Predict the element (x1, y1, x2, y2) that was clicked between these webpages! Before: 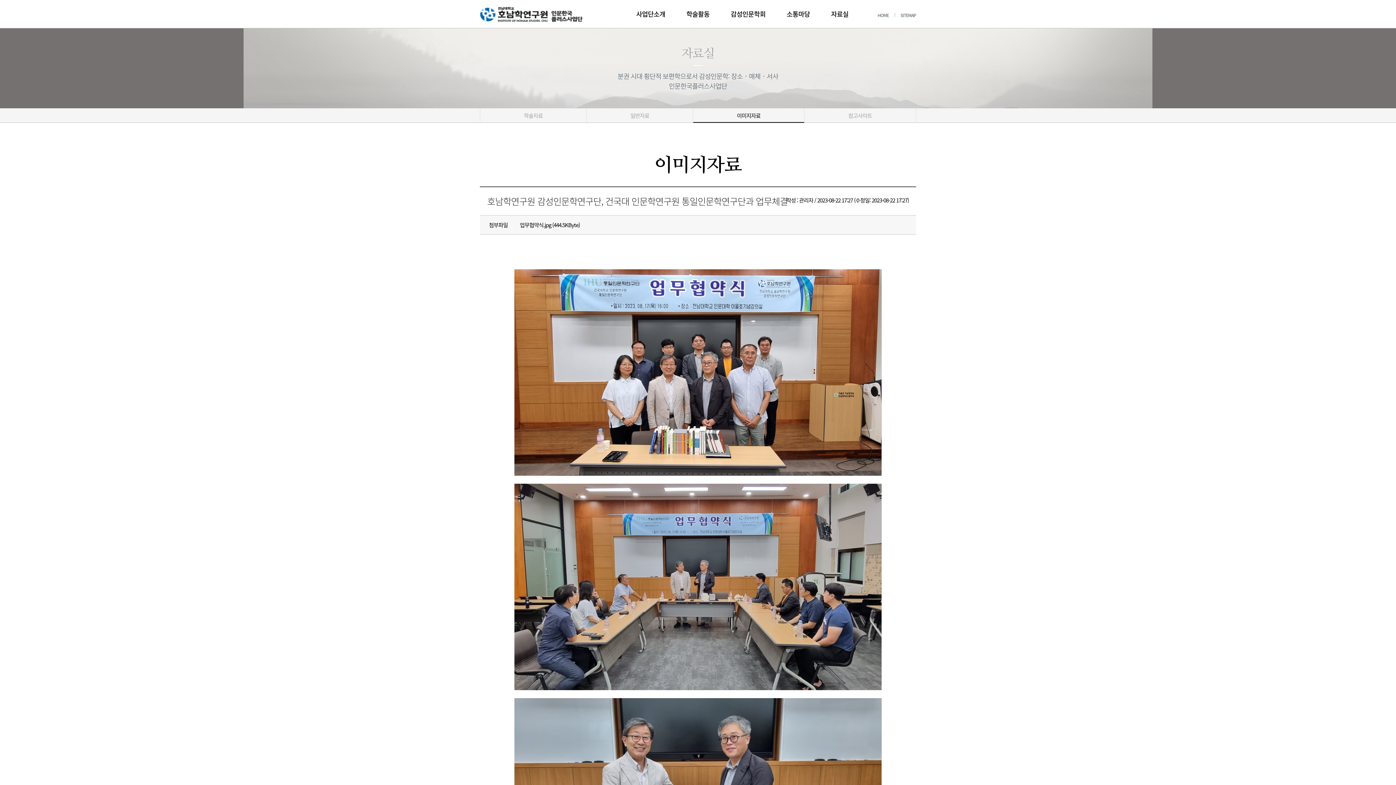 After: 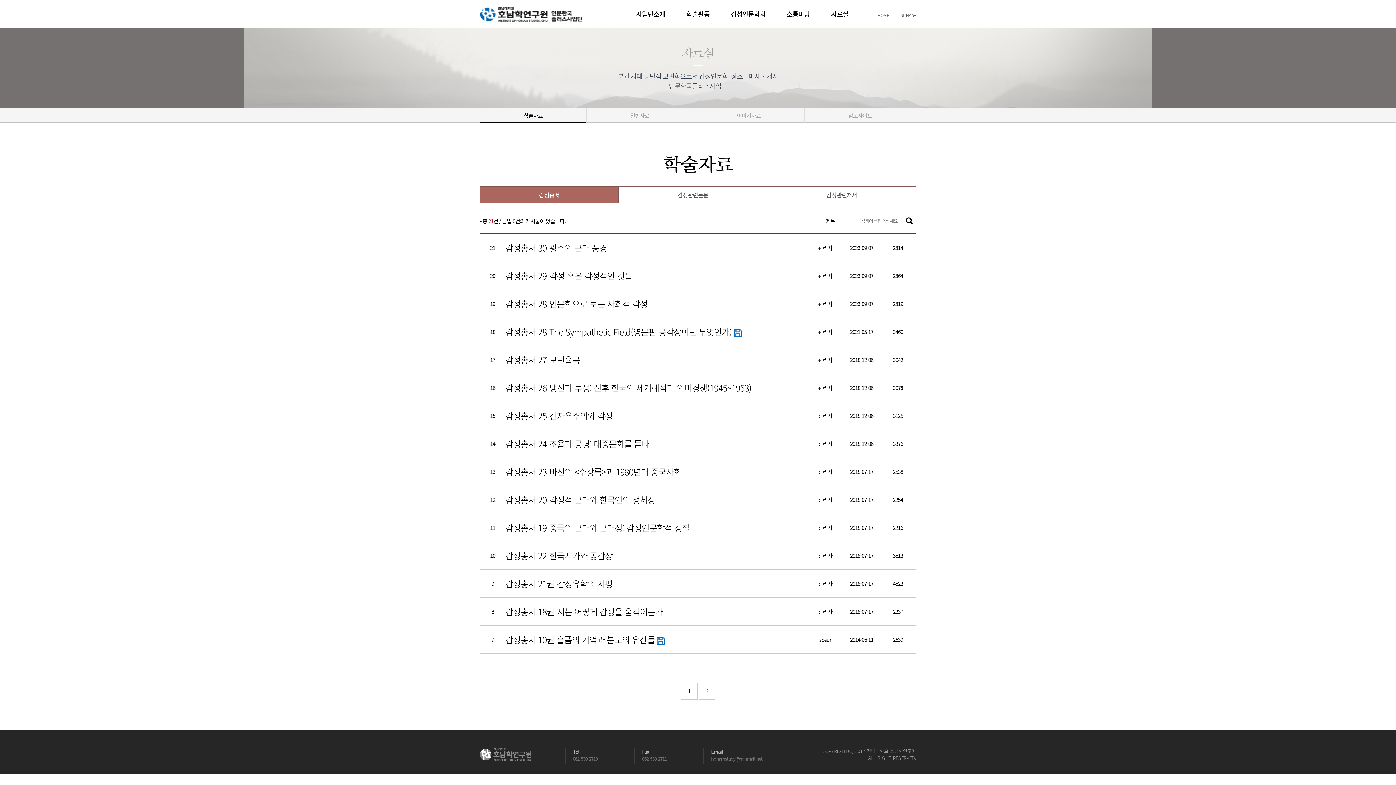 Action: label: 자료실 bbox: (820, 0, 859, 28)